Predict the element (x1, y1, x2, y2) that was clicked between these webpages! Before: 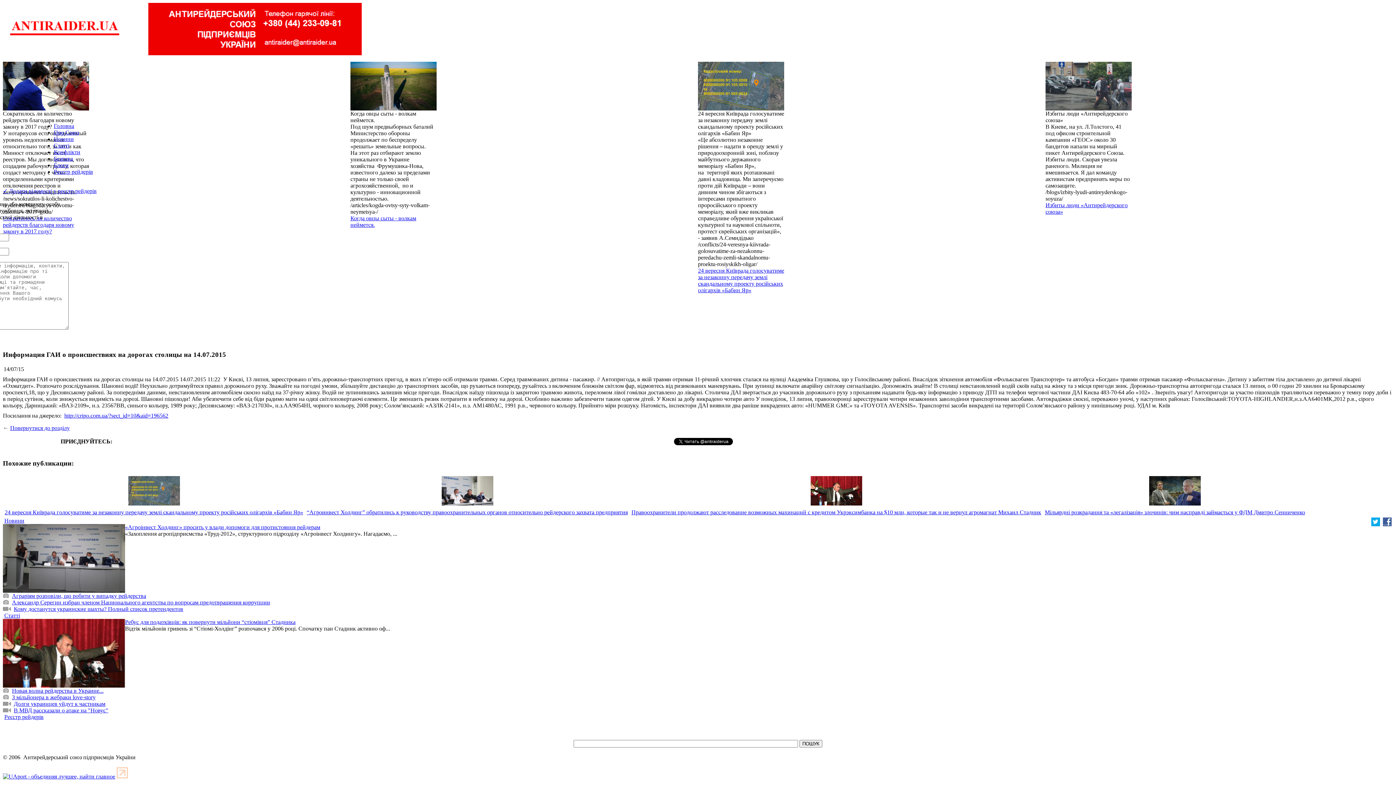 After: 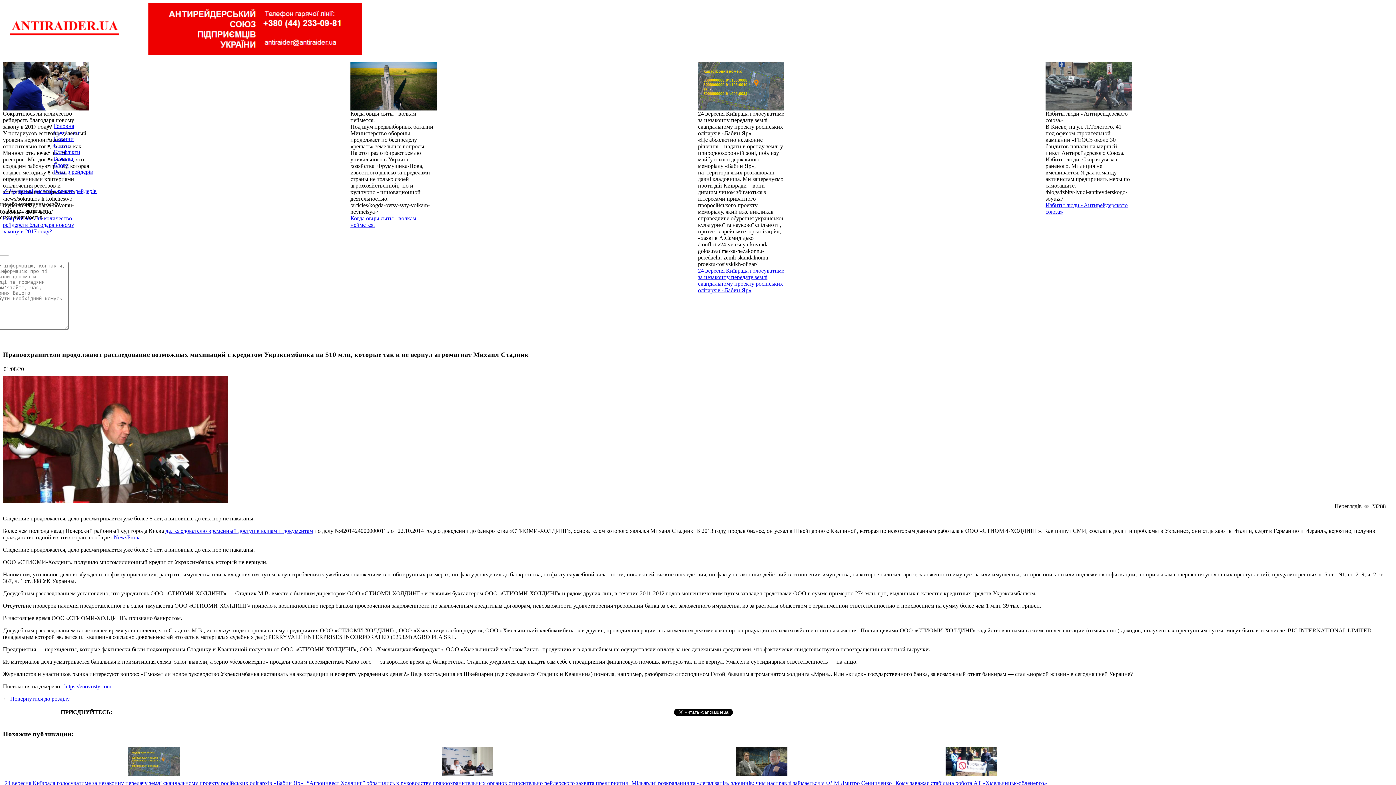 Action: bbox: (810, 500, 862, 506)